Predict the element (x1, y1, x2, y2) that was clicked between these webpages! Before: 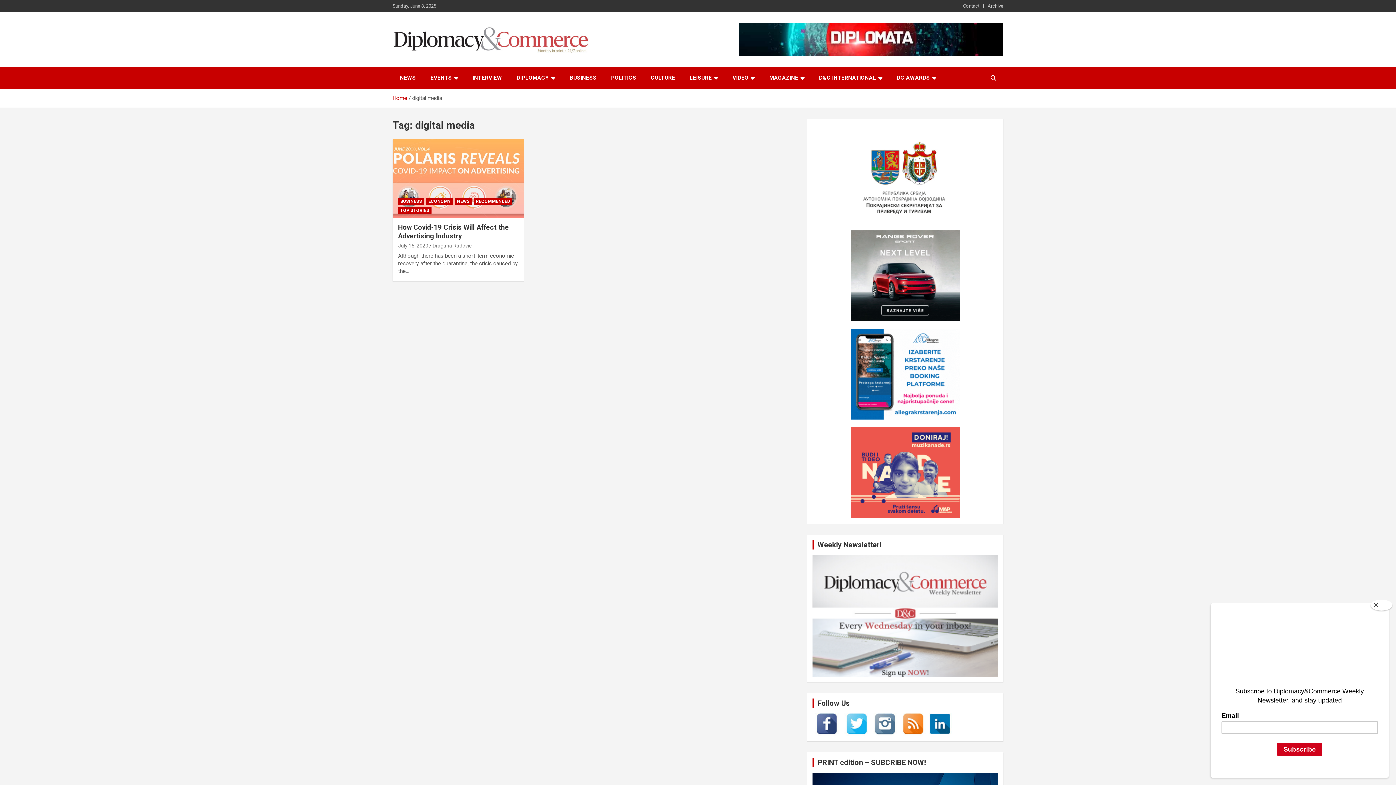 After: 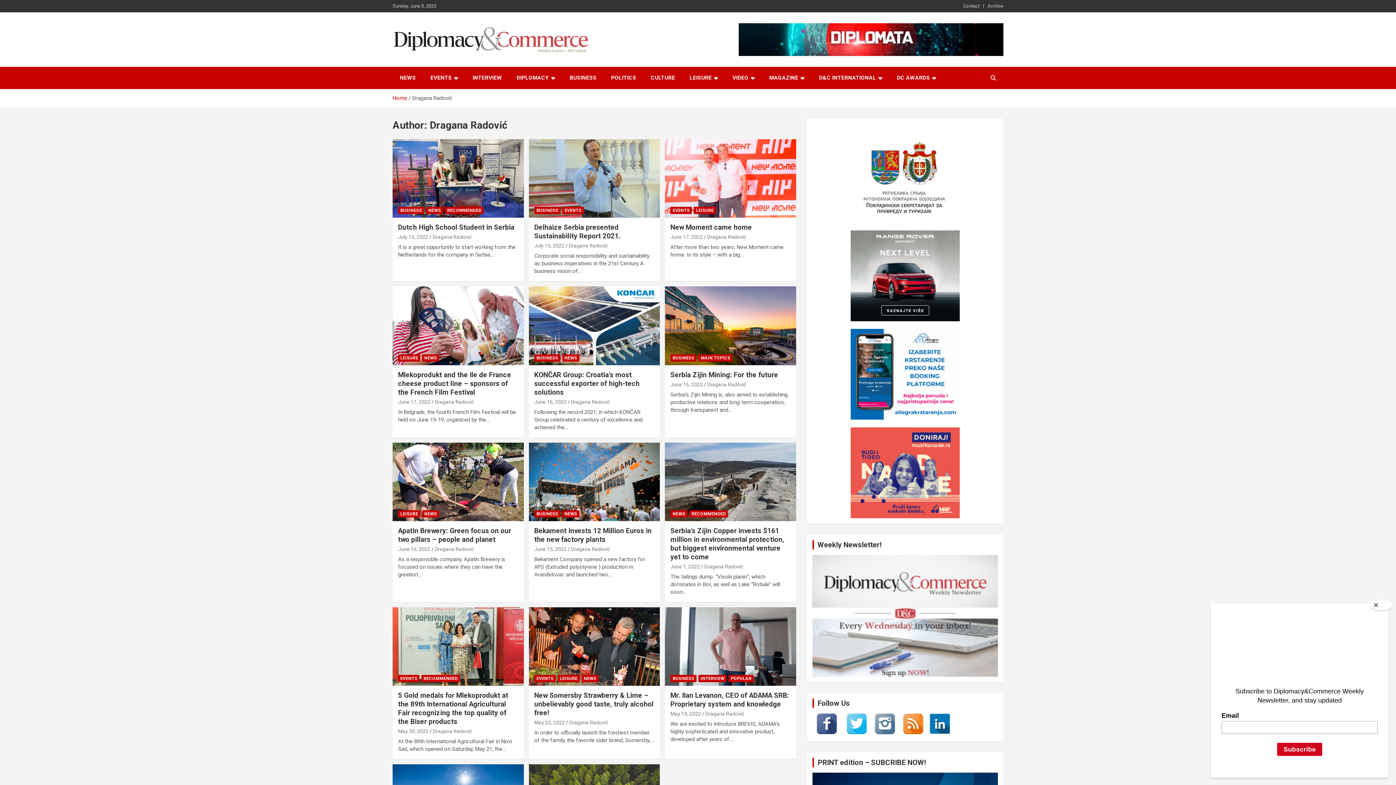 Action: label: Dragana Radović bbox: (432, 243, 471, 248)